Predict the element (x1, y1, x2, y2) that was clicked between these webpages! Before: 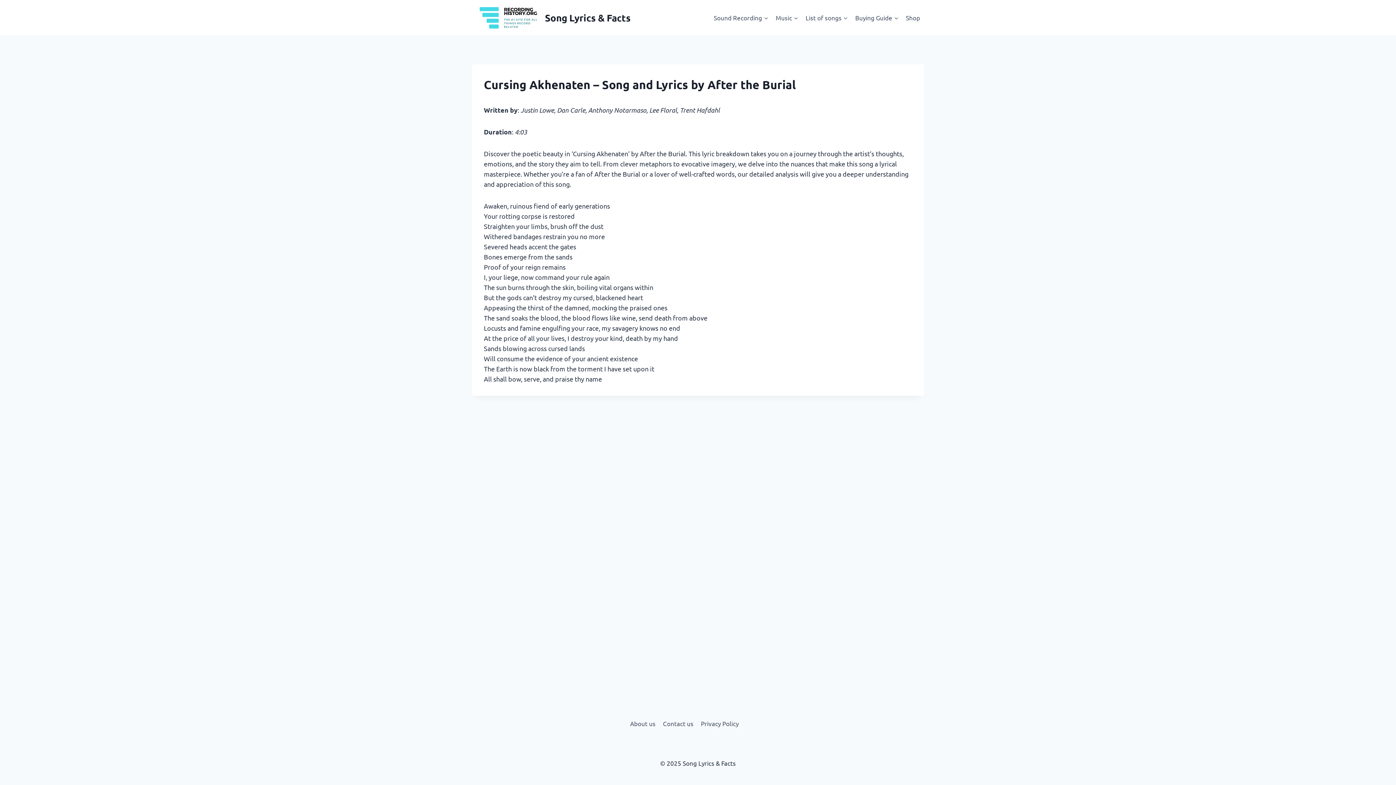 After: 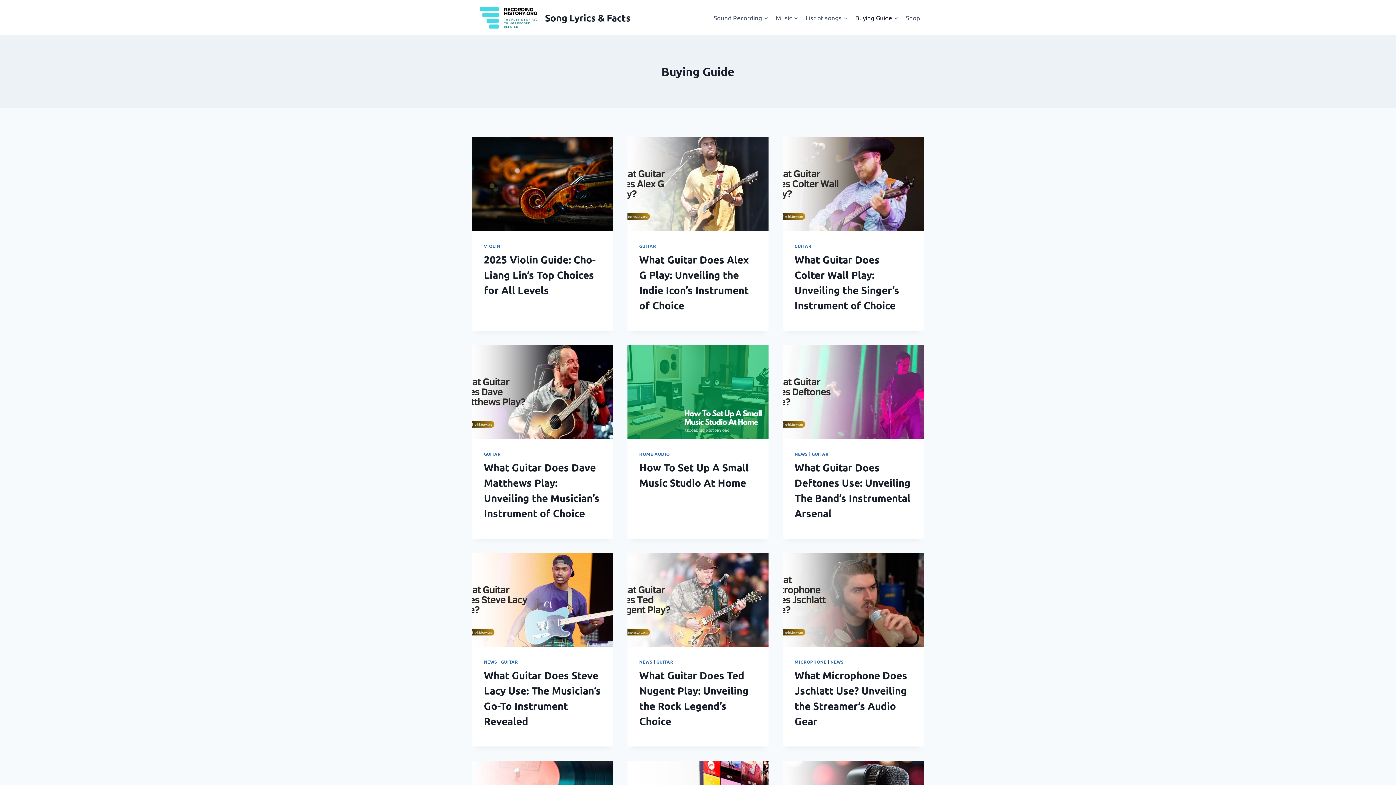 Action: label: Buying Guide bbox: (851, 9, 902, 26)